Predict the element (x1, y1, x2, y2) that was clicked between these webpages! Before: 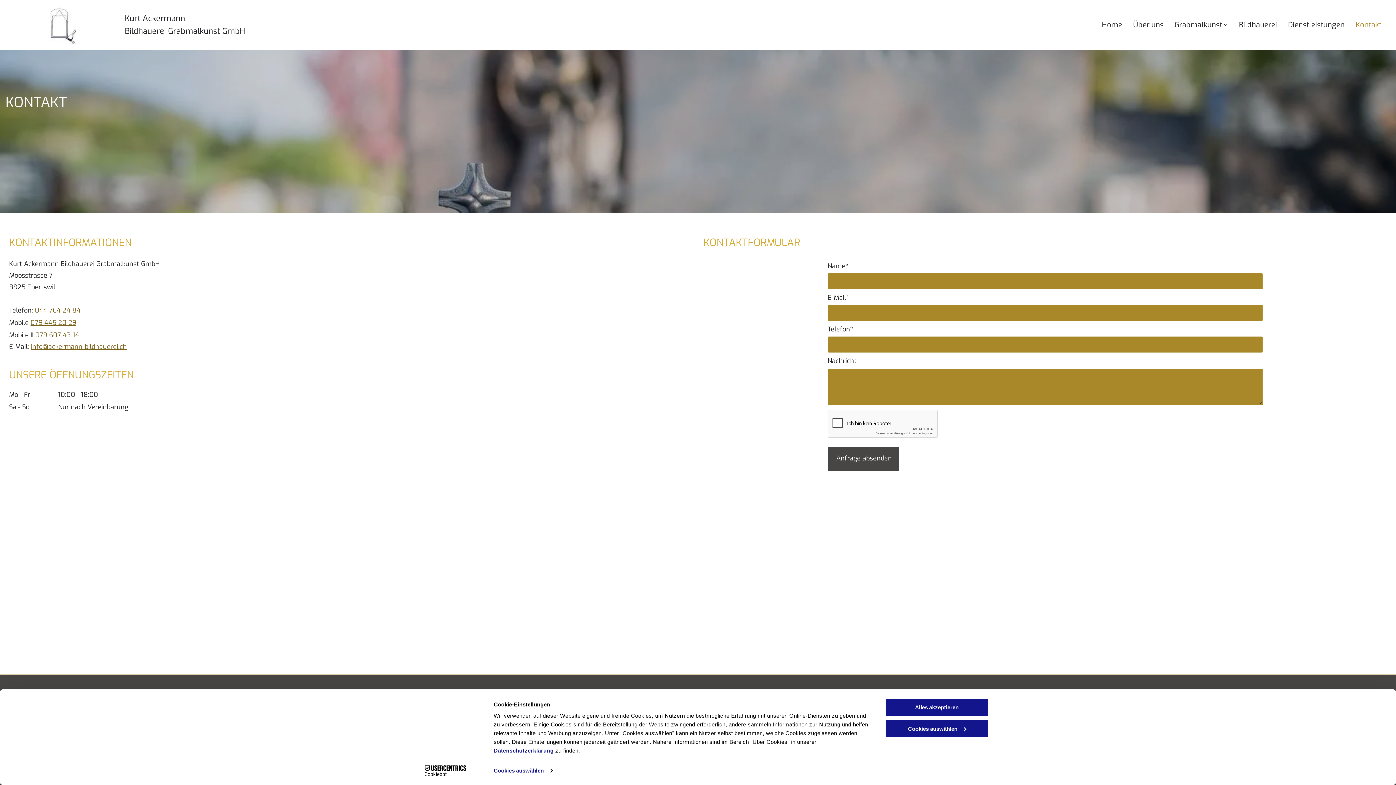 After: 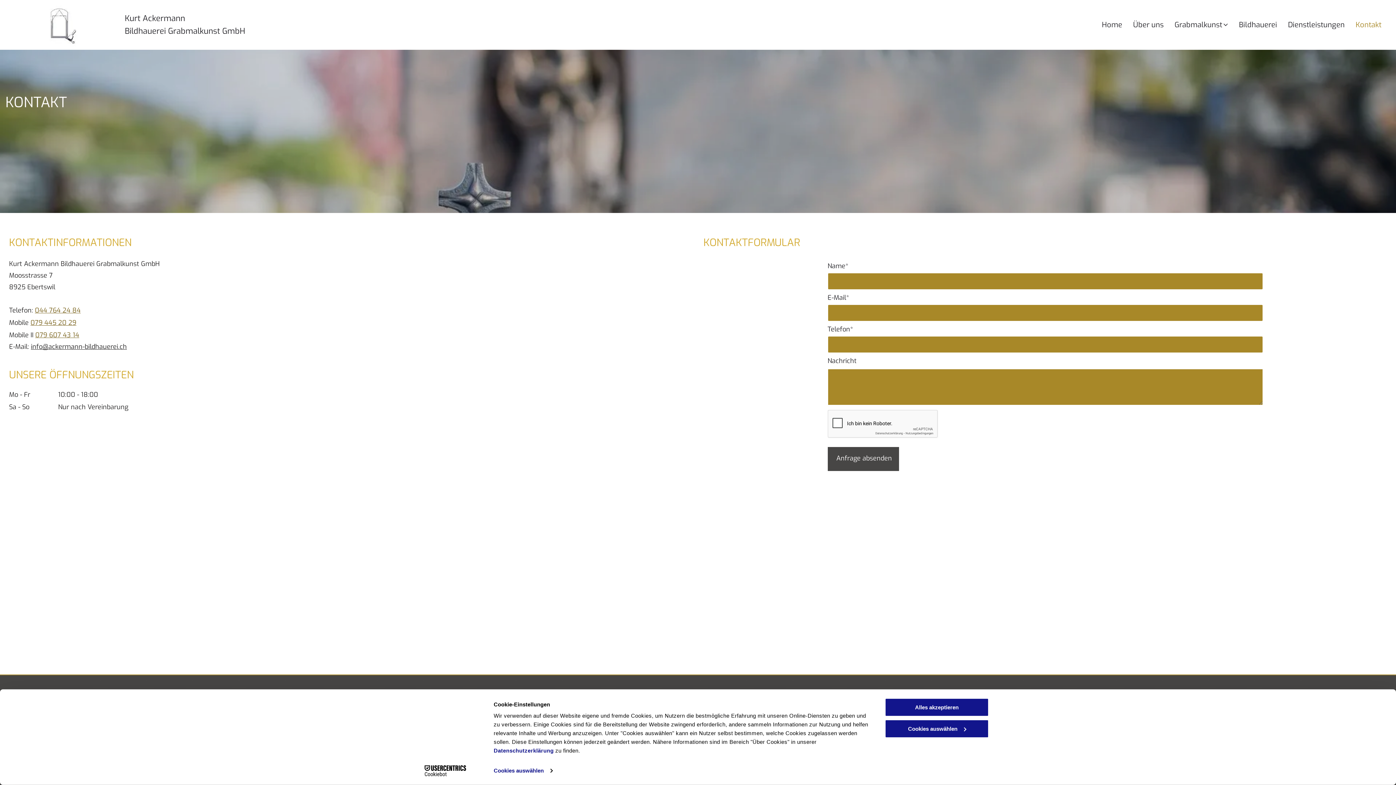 Action: label: info@ackermann-bildhauerei.ch bbox: (30, 342, 126, 351)